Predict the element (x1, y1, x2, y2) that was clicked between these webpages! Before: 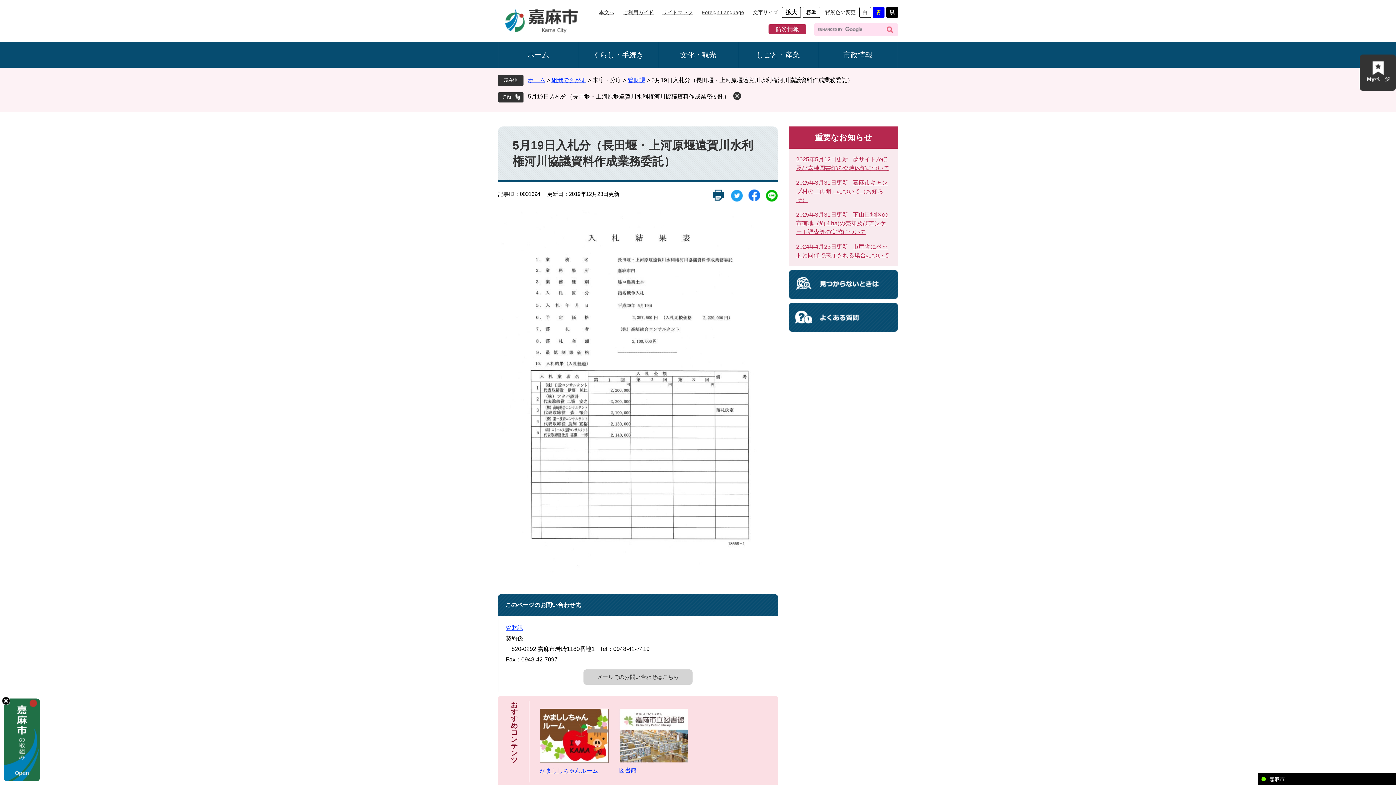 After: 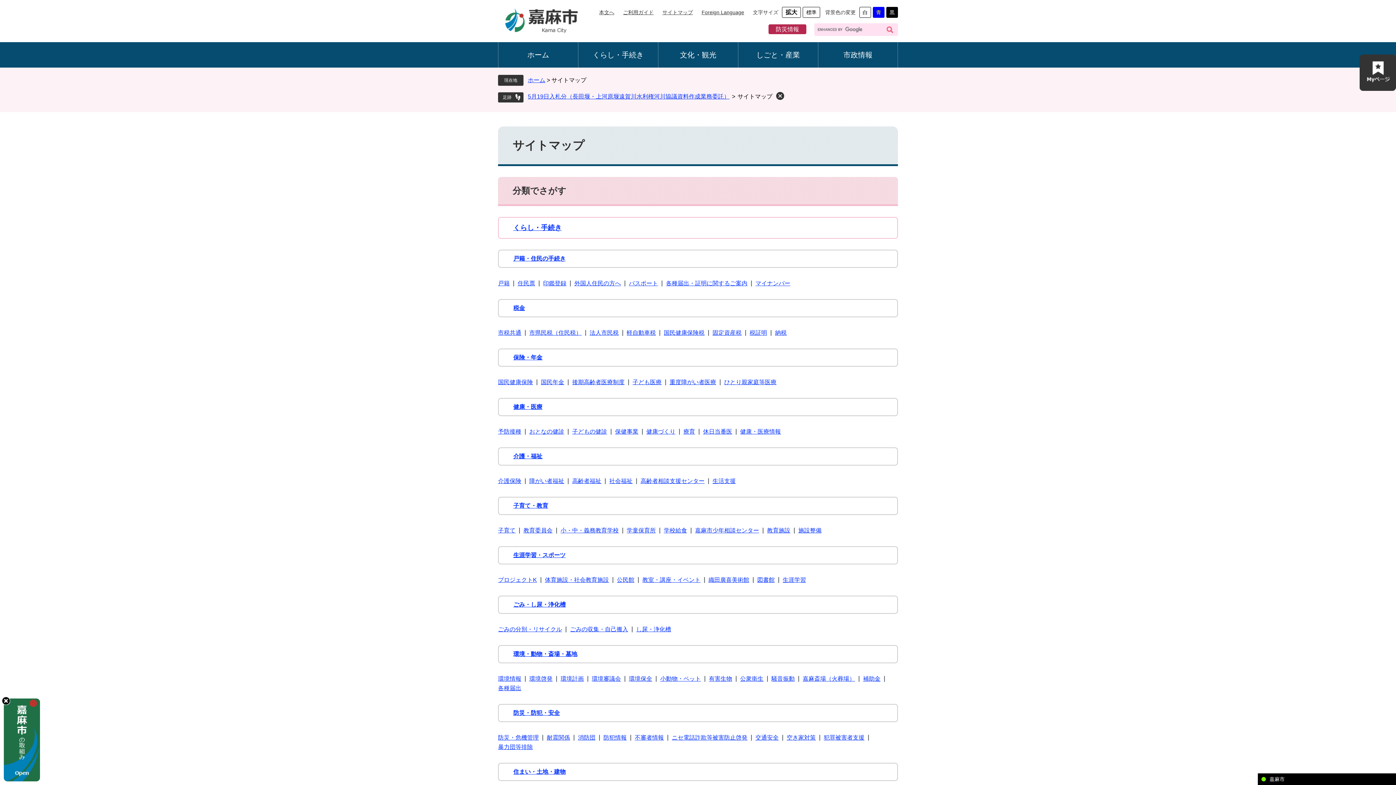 Action: label: サイトマップ bbox: (658, 6, 693, 17)